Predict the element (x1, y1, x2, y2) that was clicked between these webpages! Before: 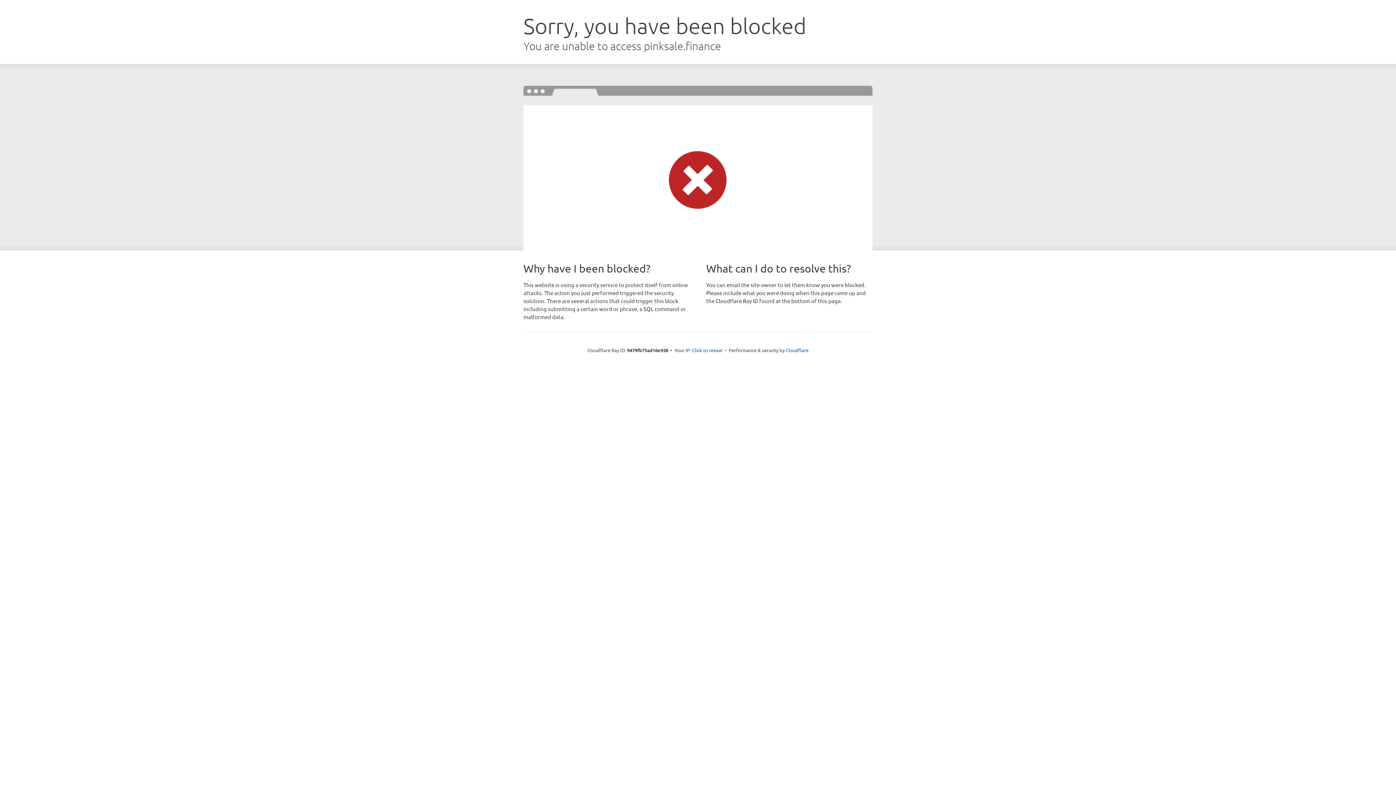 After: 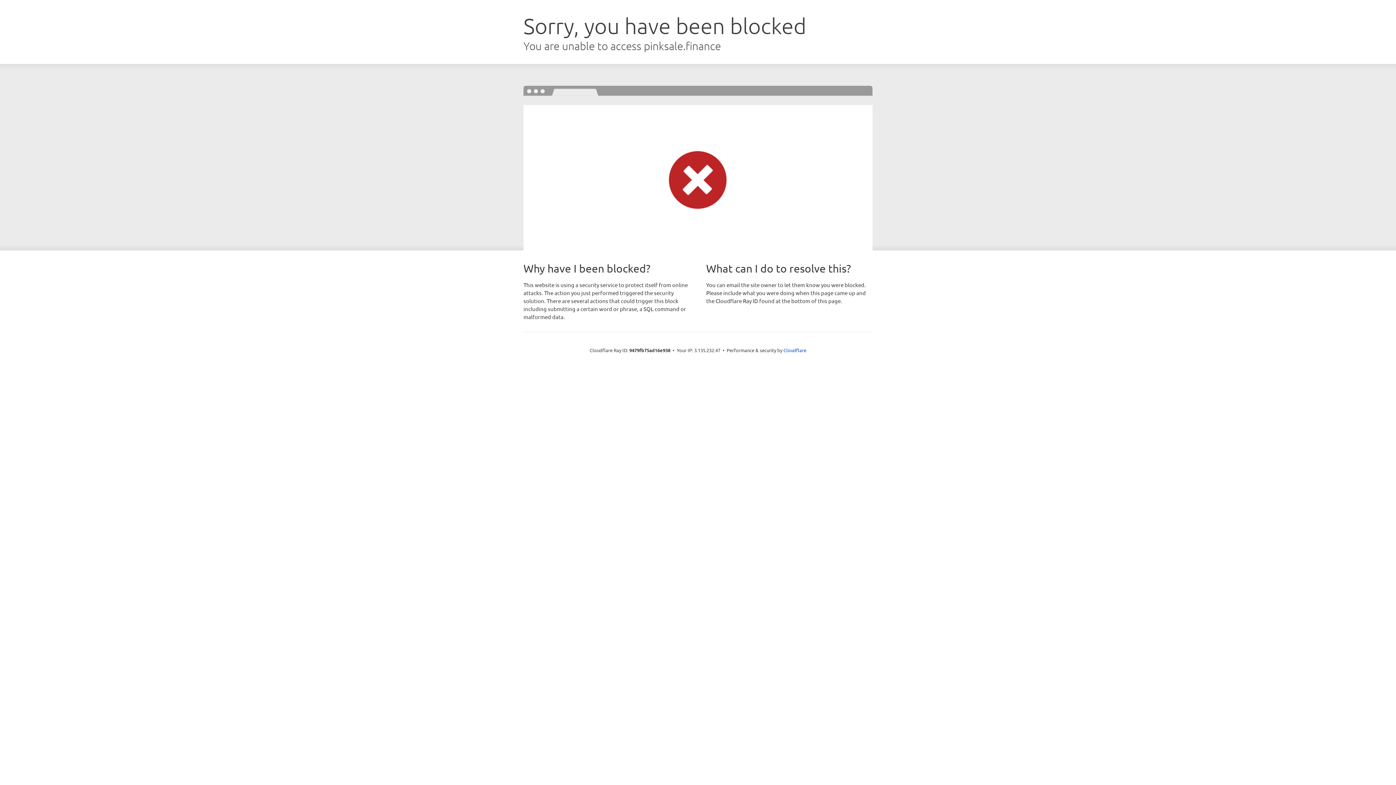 Action: label: Click to reveal bbox: (692, 346, 722, 353)